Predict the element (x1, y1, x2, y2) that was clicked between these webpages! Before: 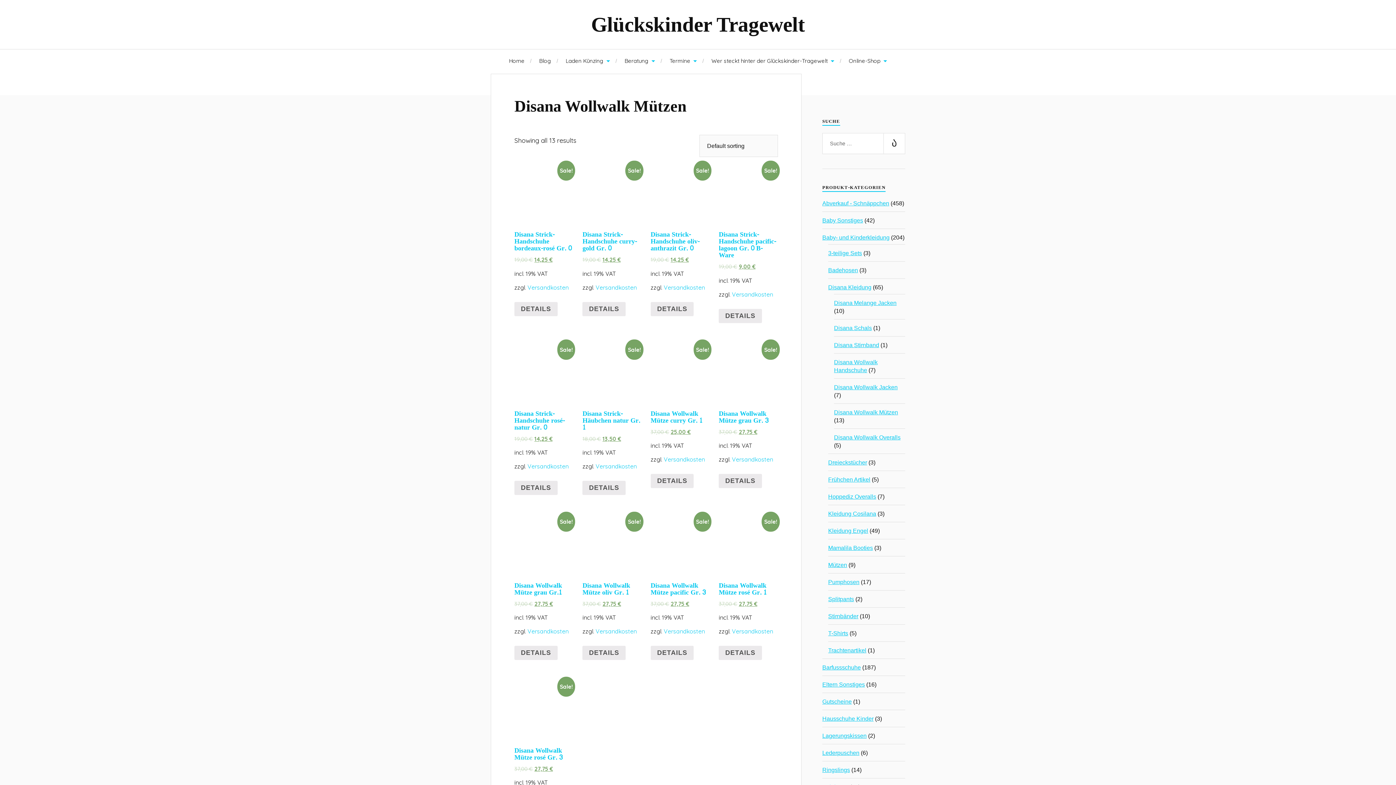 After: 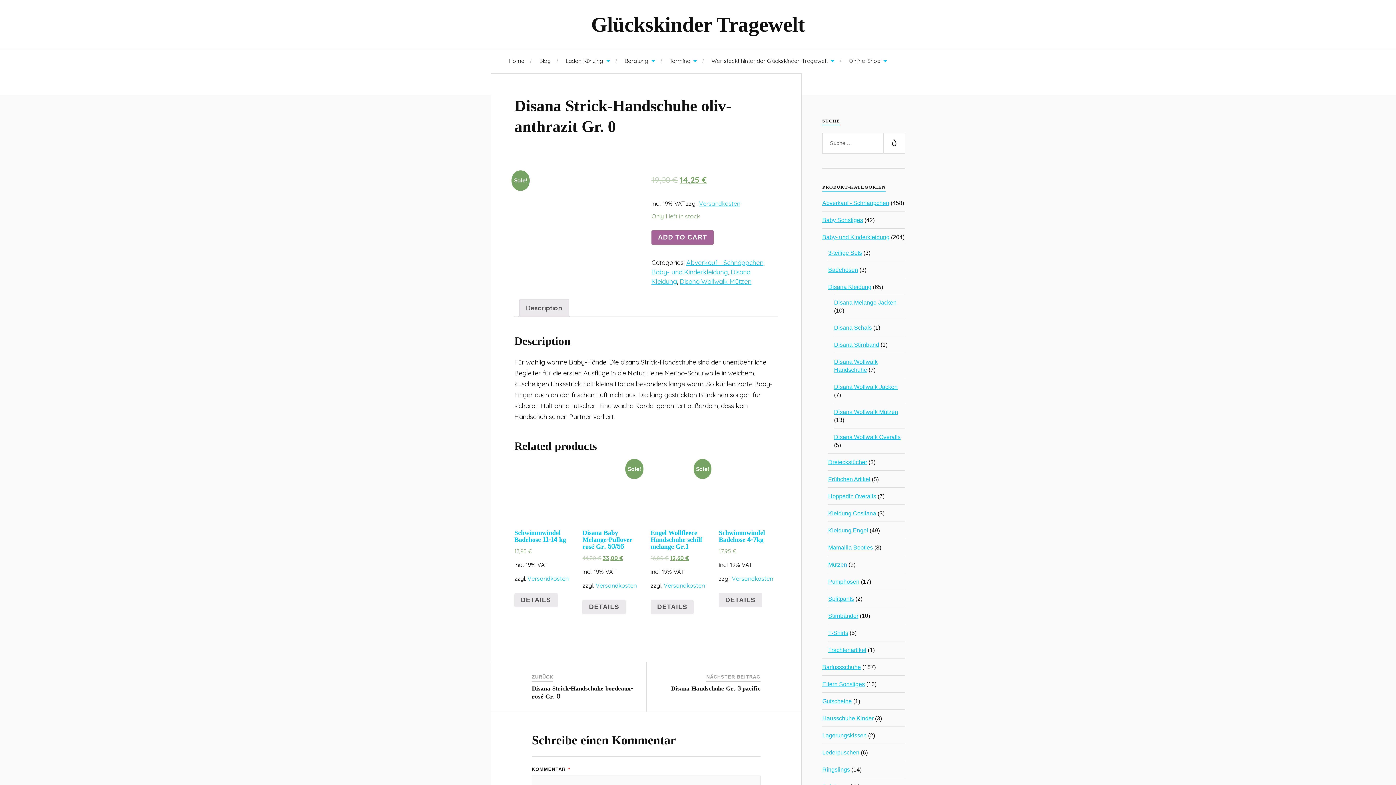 Action: bbox: (650, 163, 708, 264) label: Sale!
Disana Strick-Handschuhe oliv-anthrazit Gr. 0
19,00 € 14,25 €